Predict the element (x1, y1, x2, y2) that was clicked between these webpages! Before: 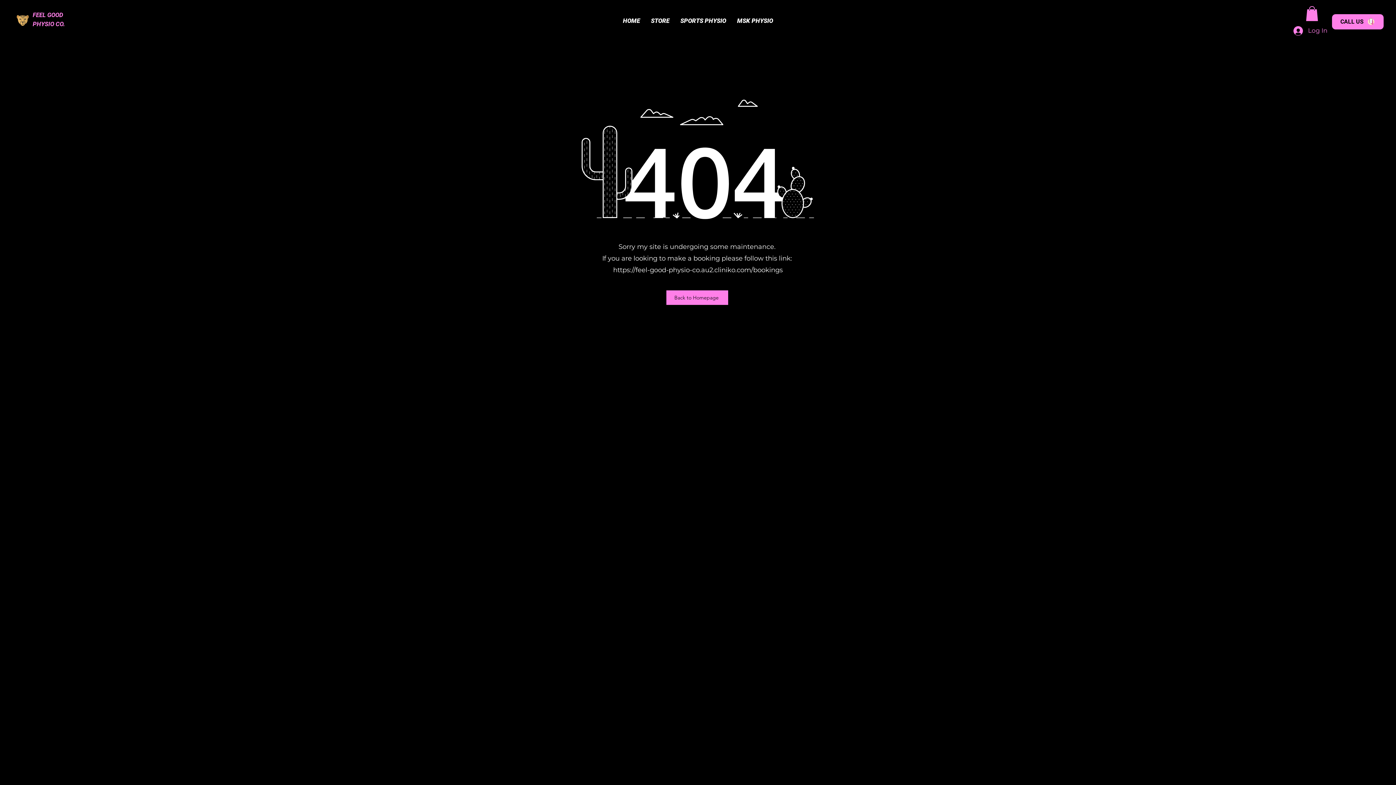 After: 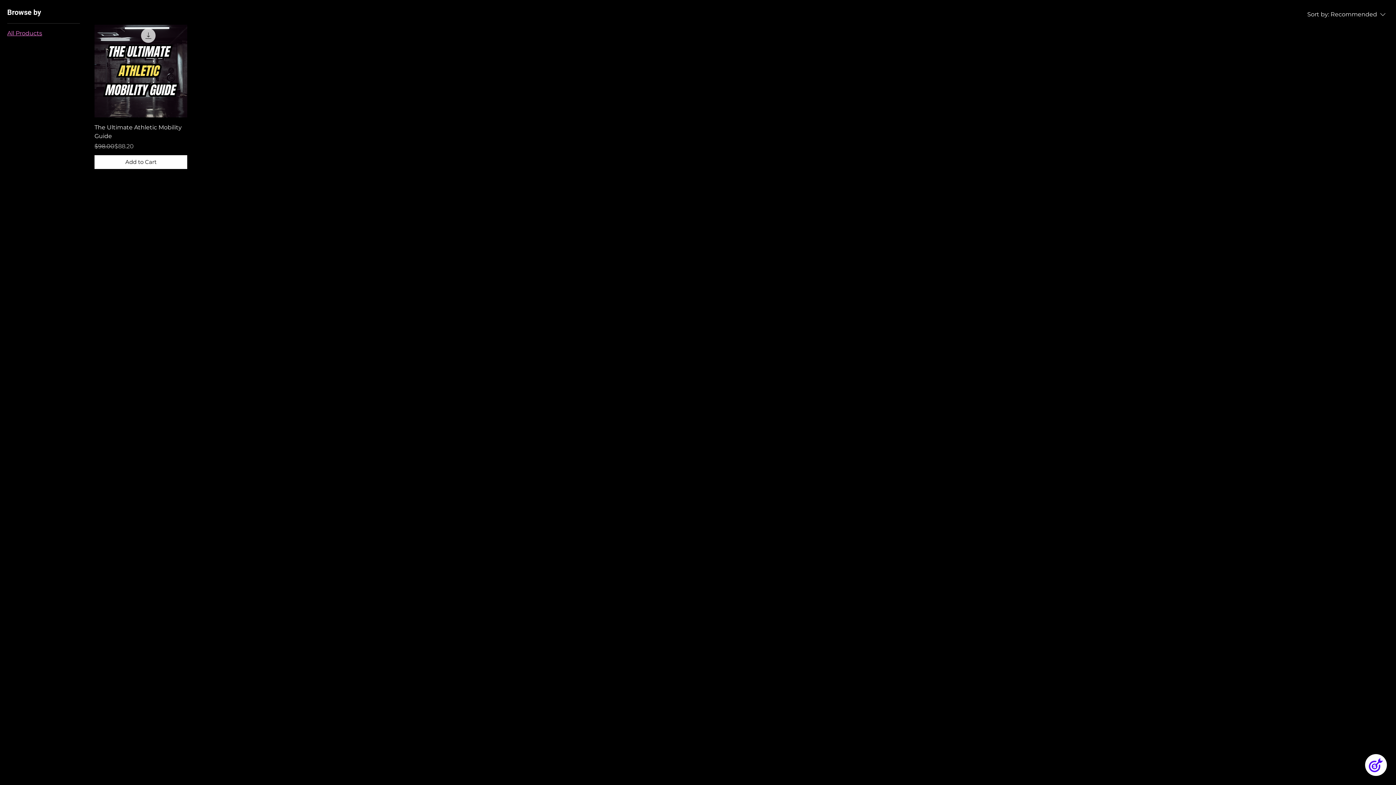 Action: label: STORE bbox: (645, 15, 675, 26)